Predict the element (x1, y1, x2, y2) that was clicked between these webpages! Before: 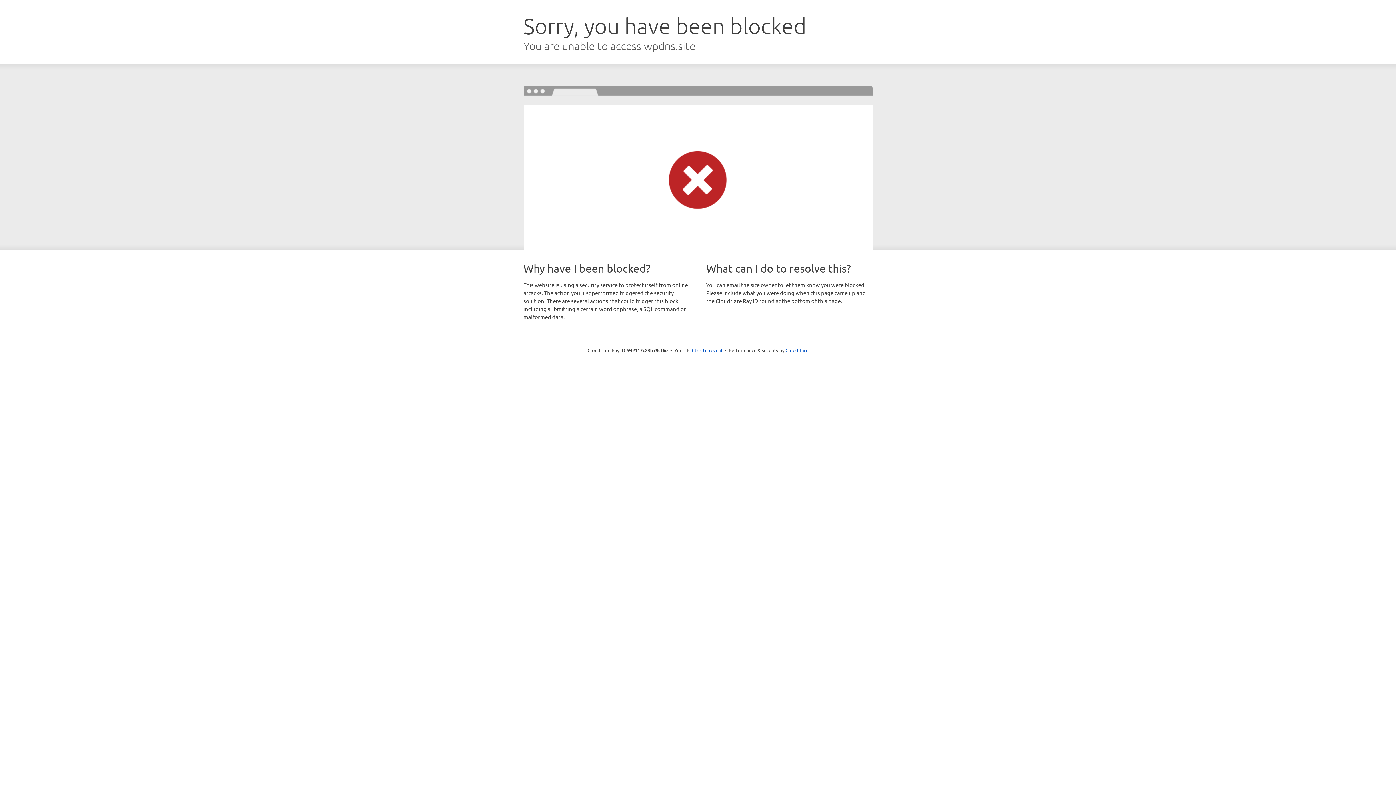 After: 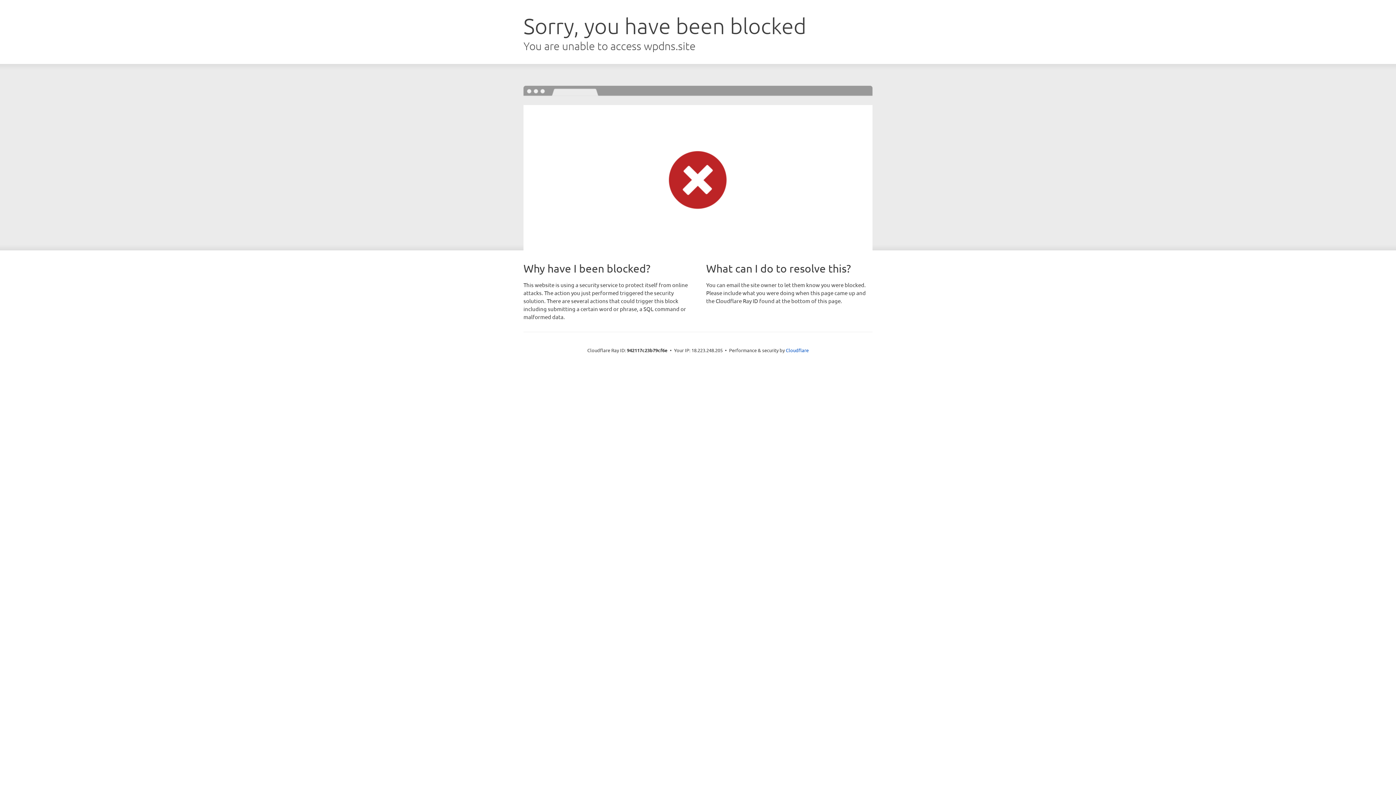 Action: label: Click to reveal bbox: (692, 346, 722, 353)